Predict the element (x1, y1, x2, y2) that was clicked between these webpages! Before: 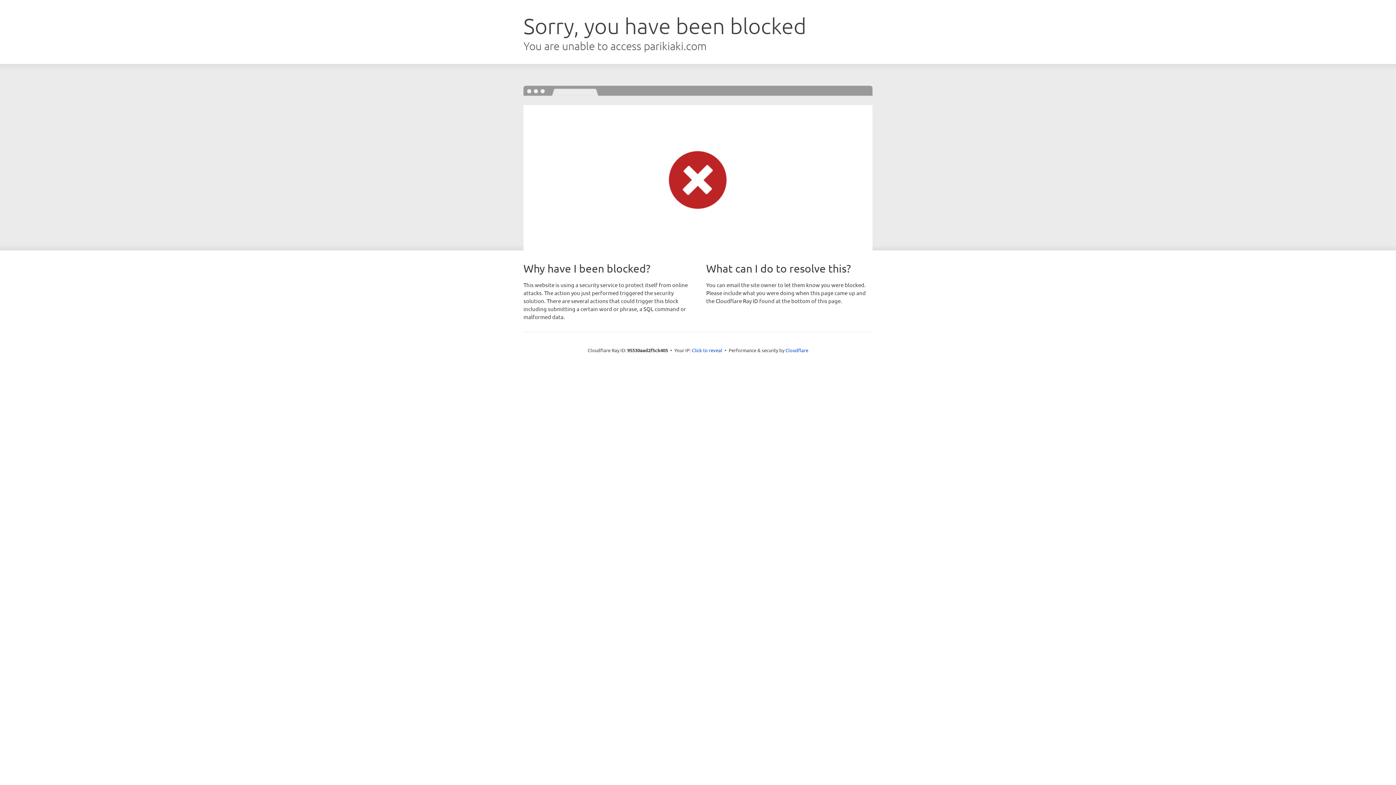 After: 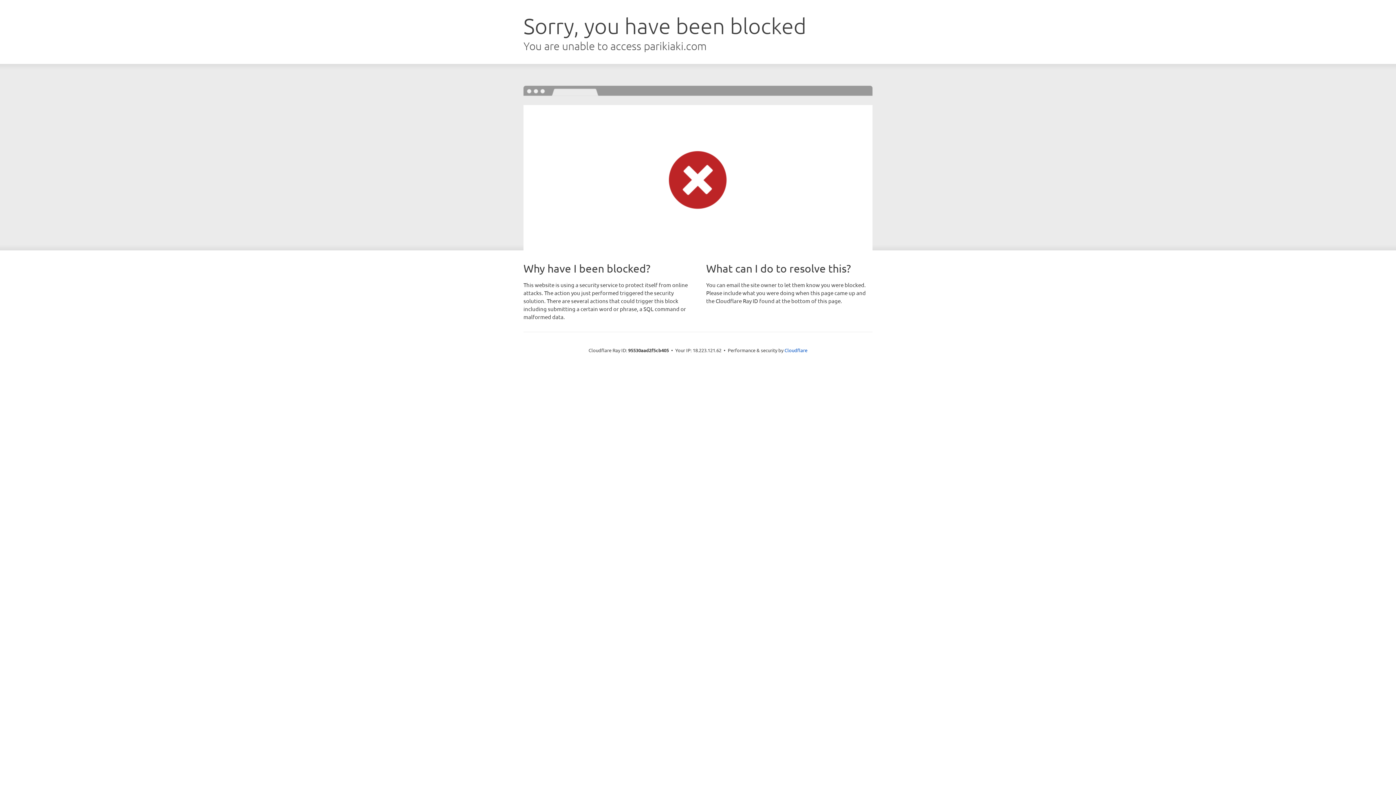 Action: bbox: (692, 346, 722, 353) label: Click to reveal